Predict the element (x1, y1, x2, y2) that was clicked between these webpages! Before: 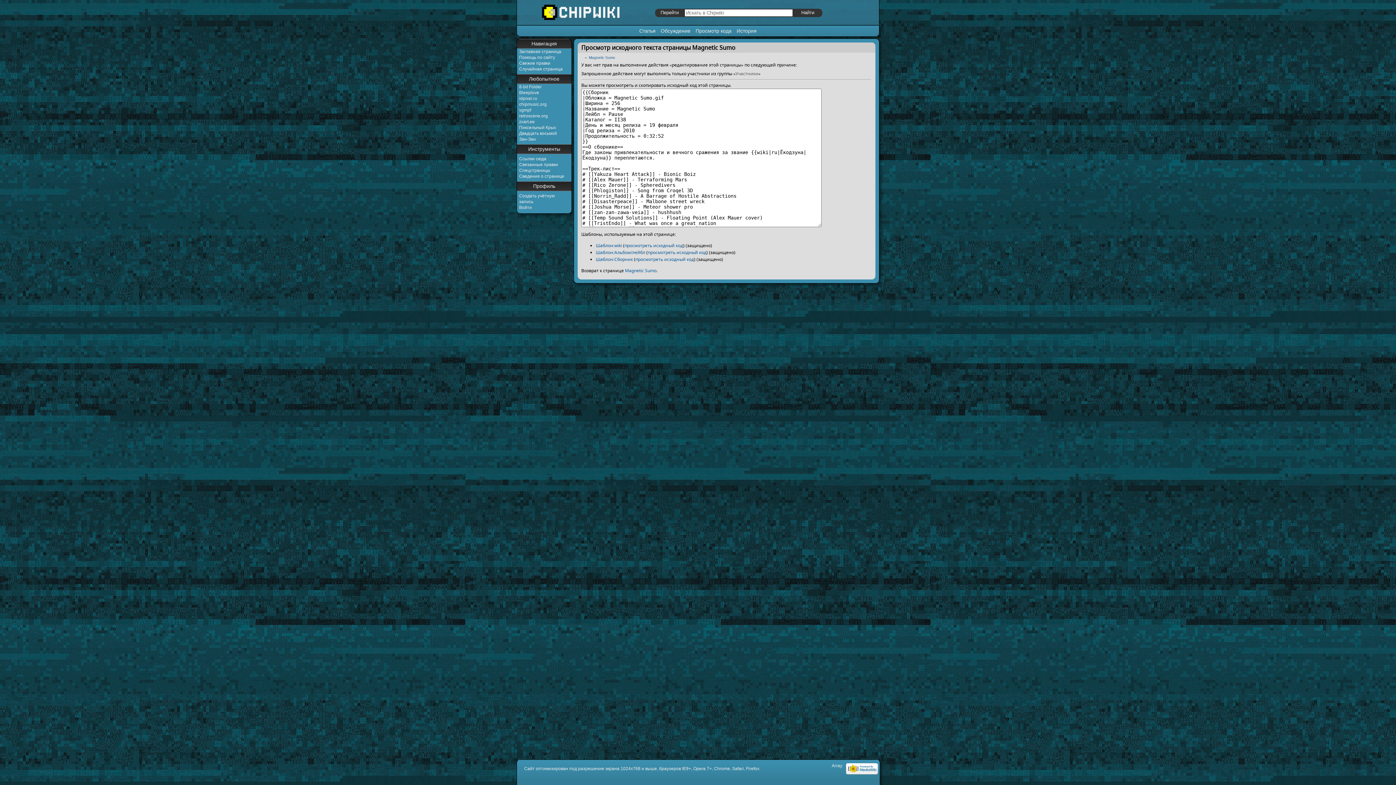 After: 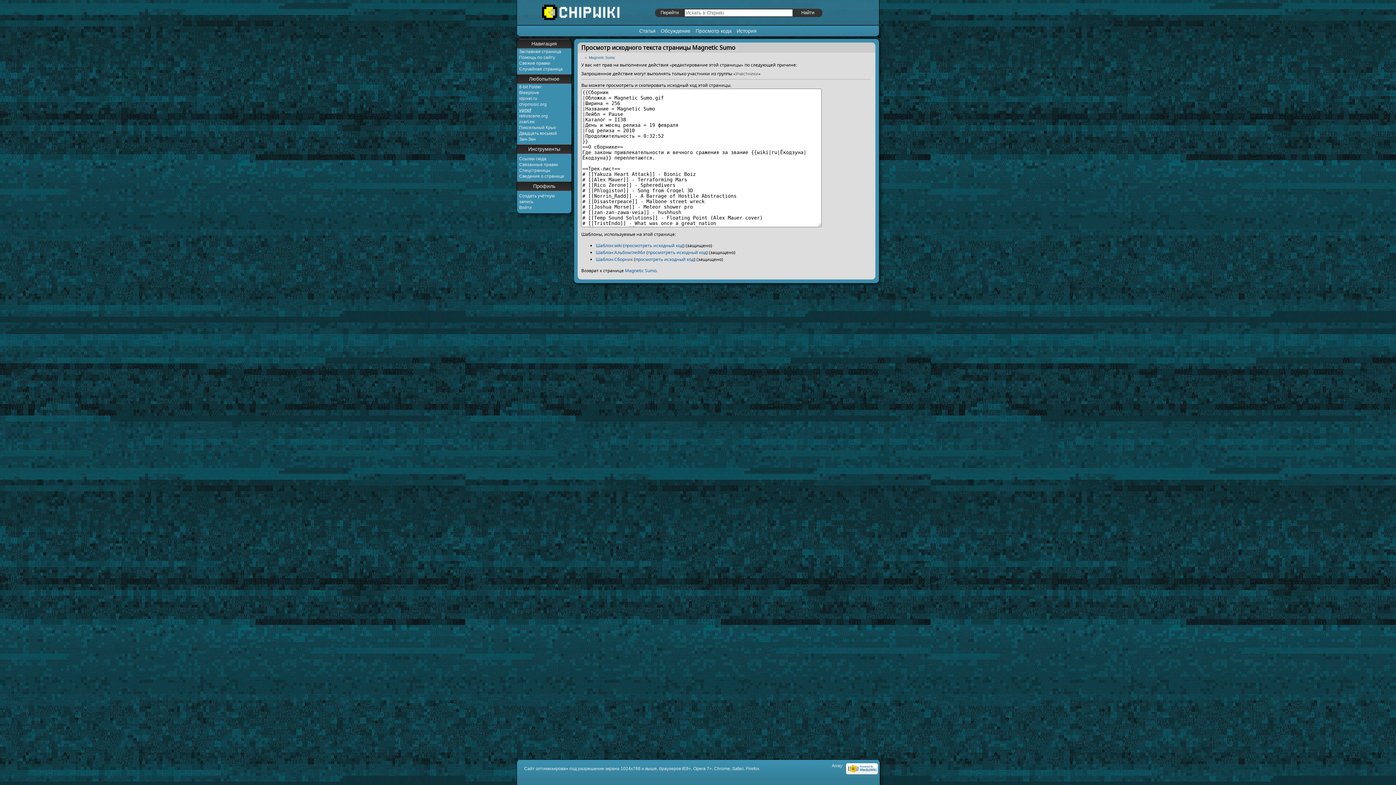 Action: bbox: (519, 107, 531, 112) label: vgmpf